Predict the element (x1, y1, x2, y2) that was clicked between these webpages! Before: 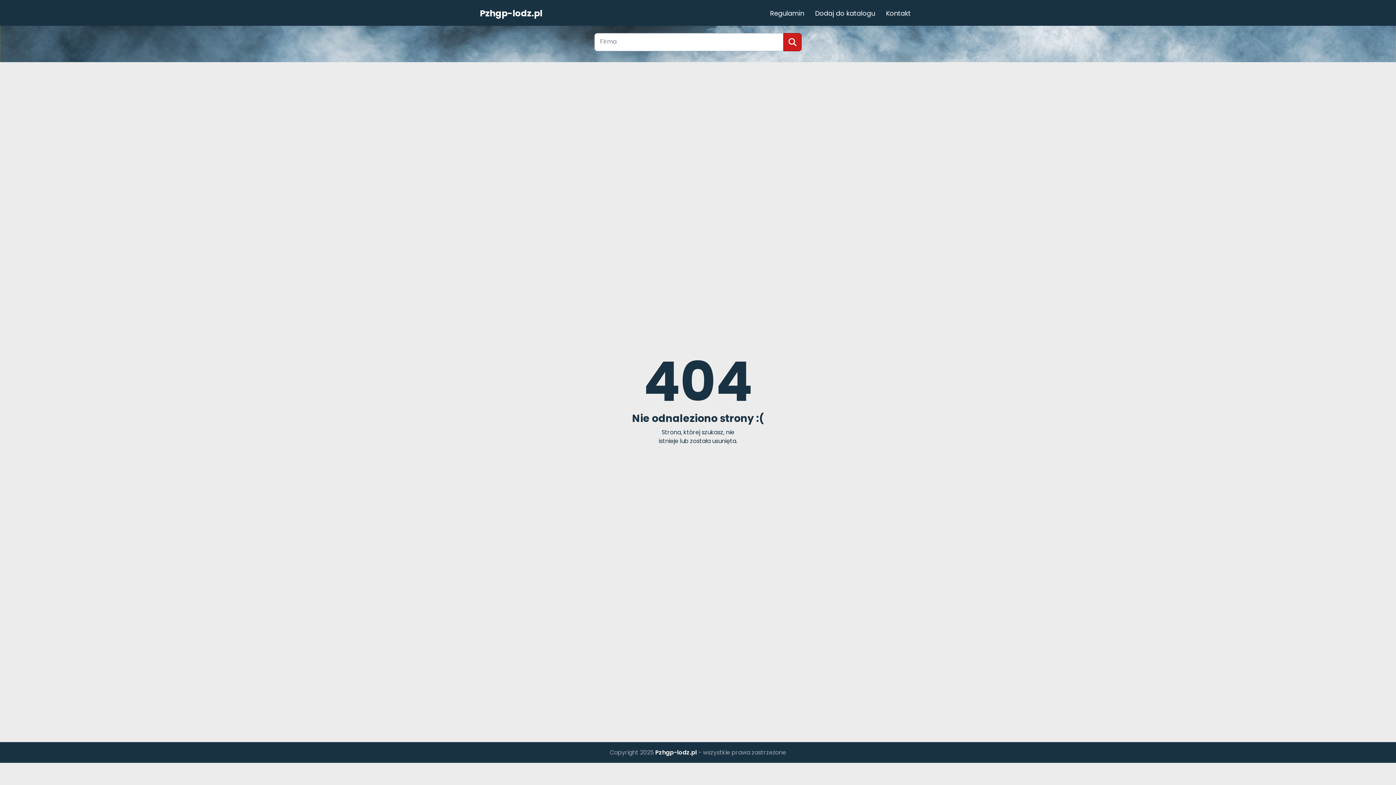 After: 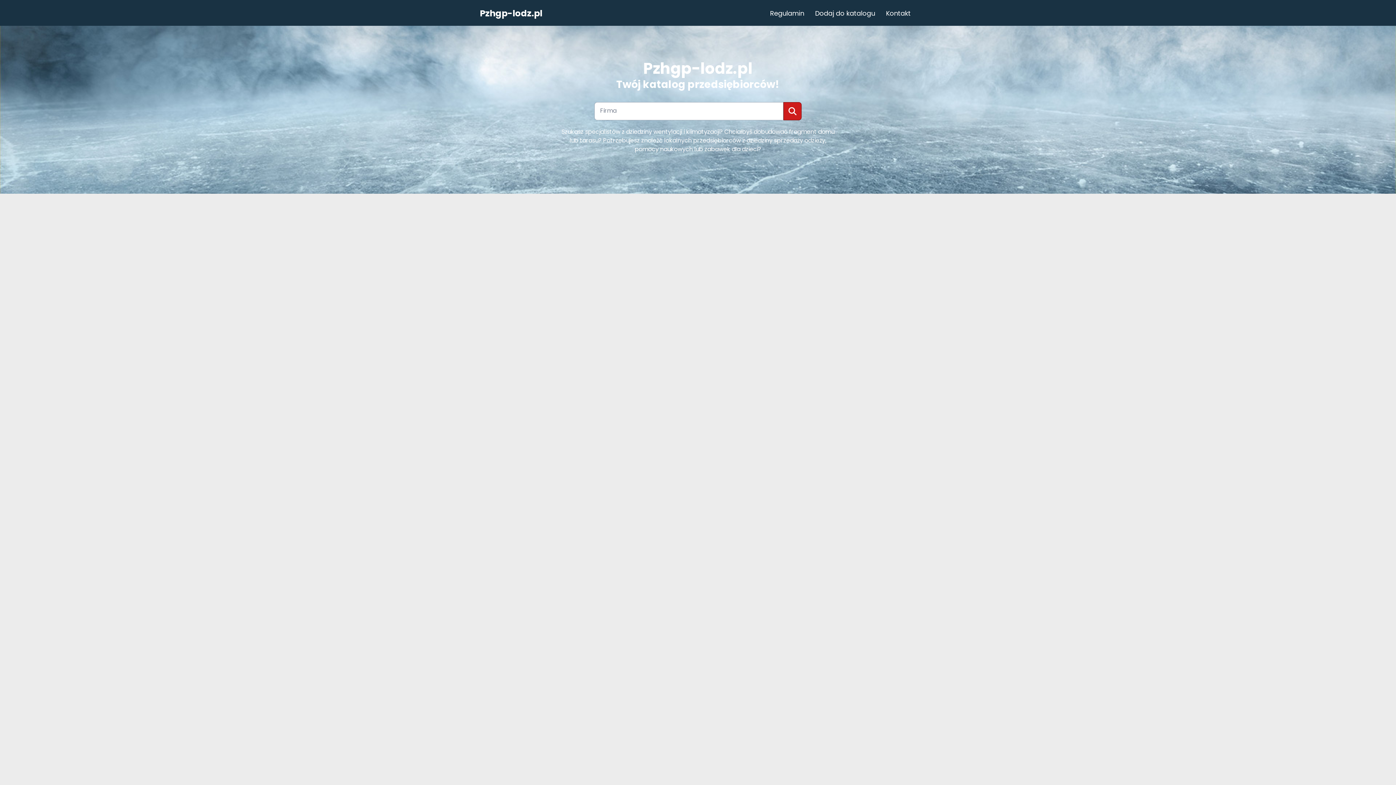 Action: bbox: (480, 9, 542, 17) label: Pzhgp-lodz.pl